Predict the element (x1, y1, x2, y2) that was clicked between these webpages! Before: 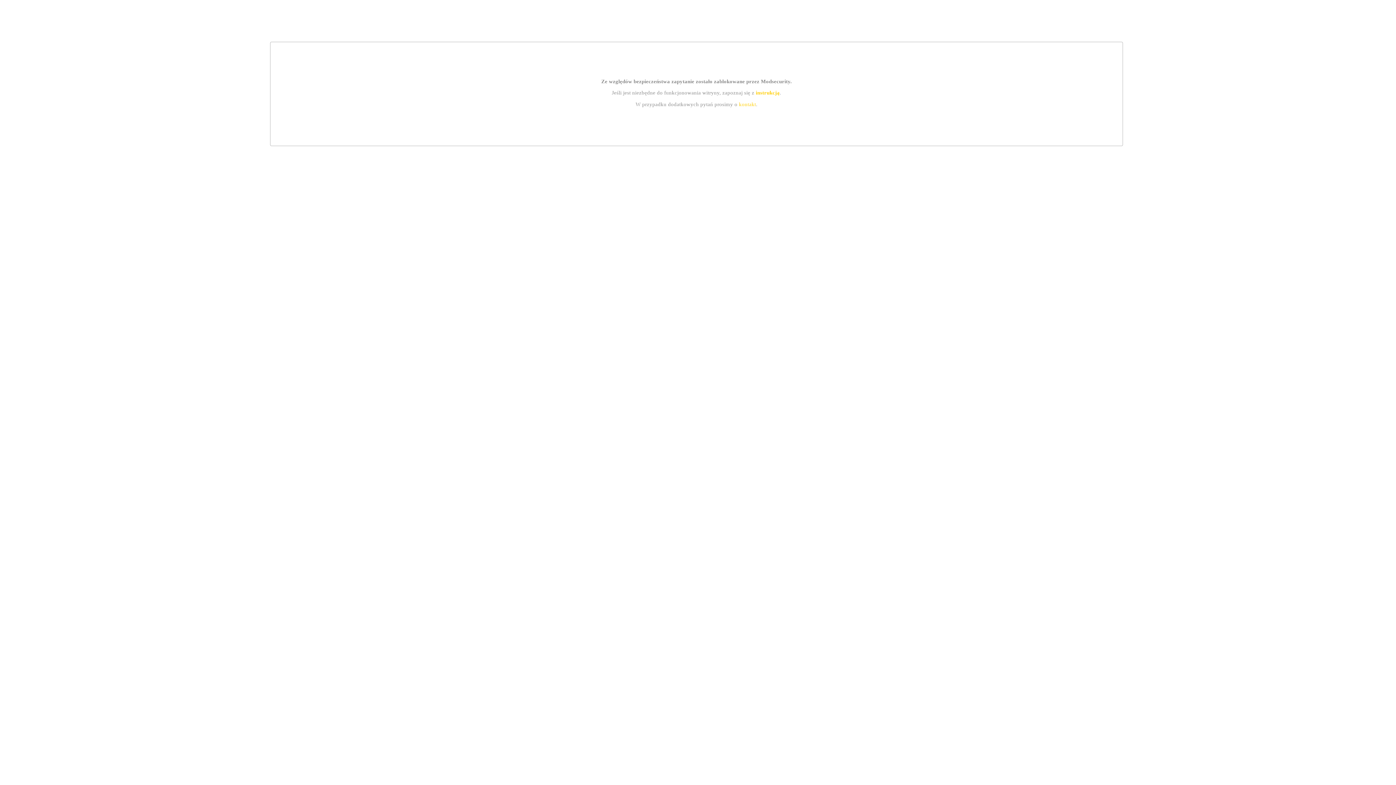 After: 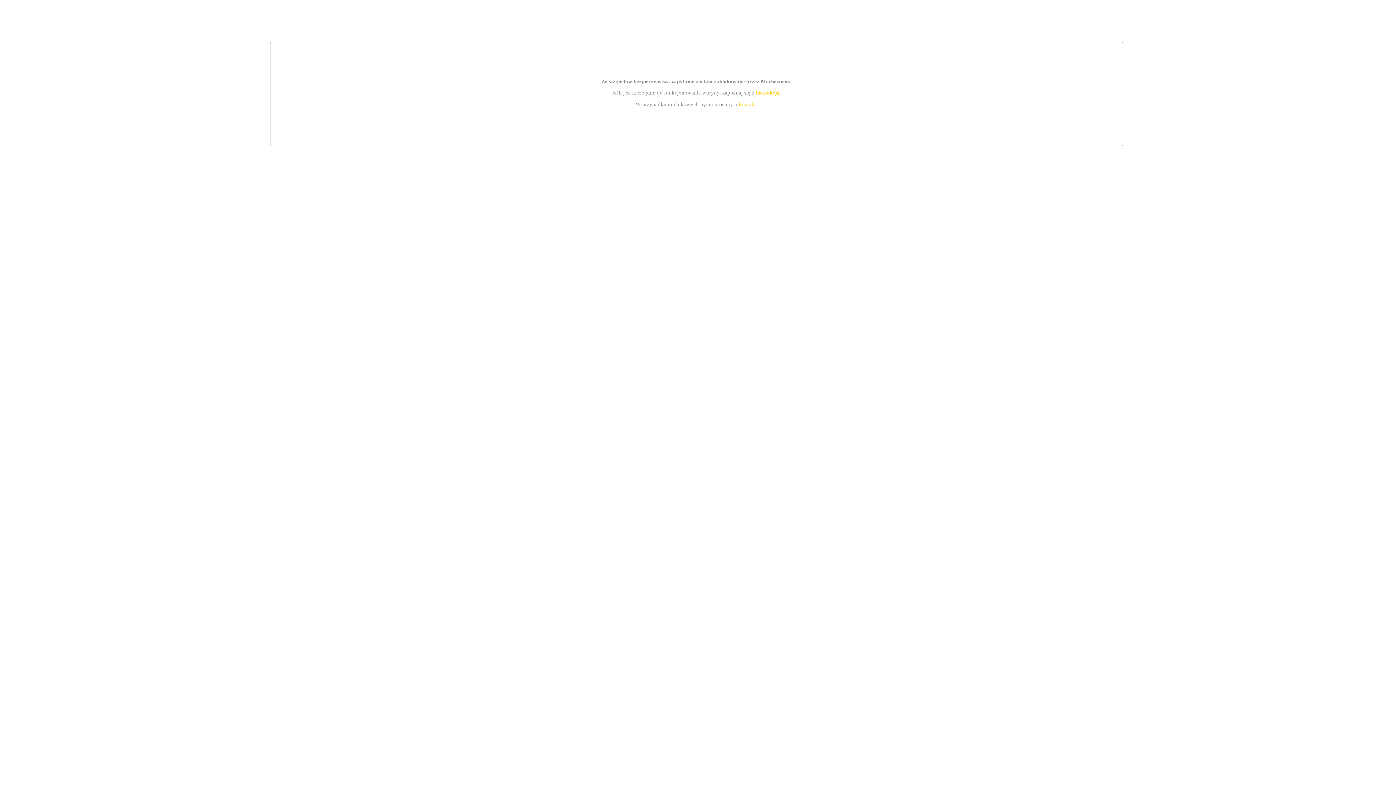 Action: label: kontakt bbox: (739, 101, 756, 107)